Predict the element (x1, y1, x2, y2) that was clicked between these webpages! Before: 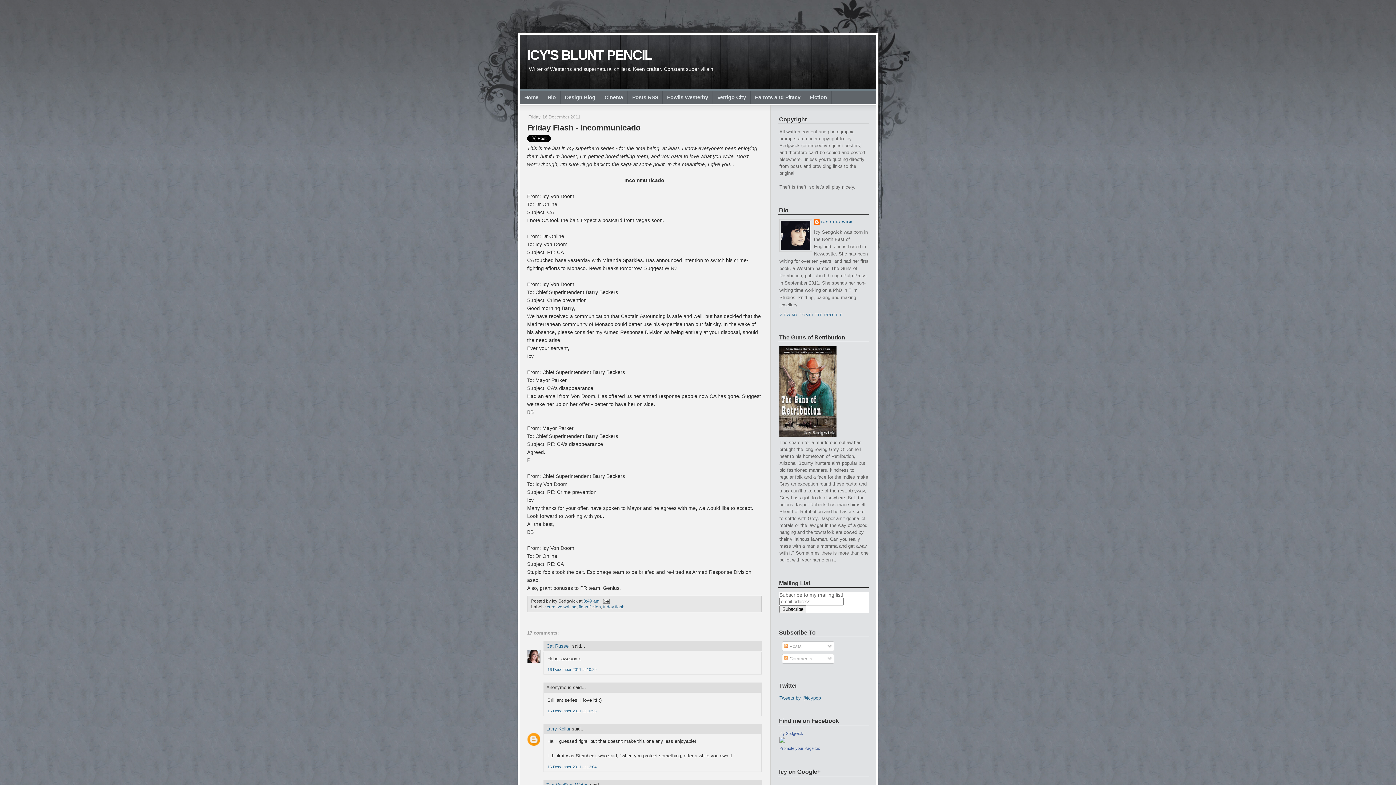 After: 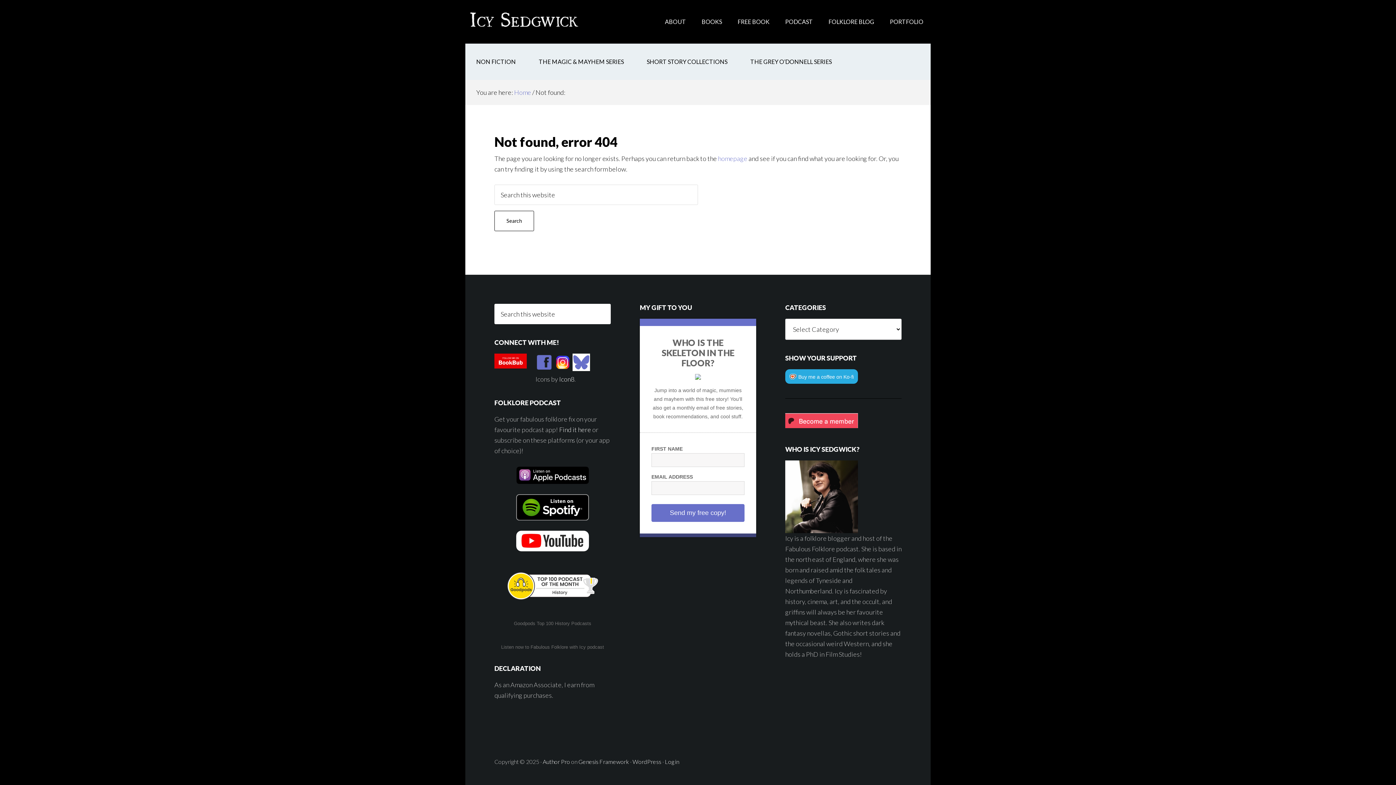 Action: bbox: (543, 91, 560, 103) label: Bio